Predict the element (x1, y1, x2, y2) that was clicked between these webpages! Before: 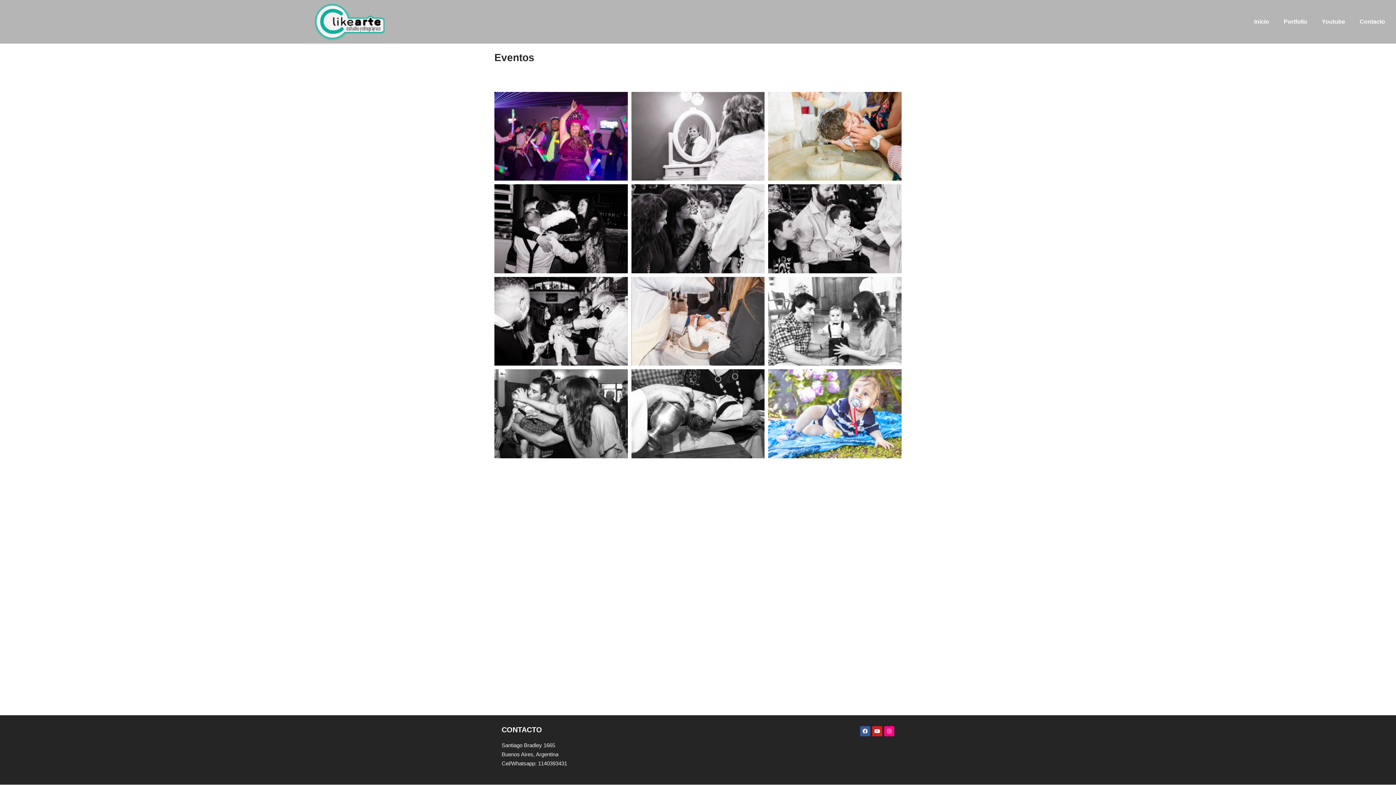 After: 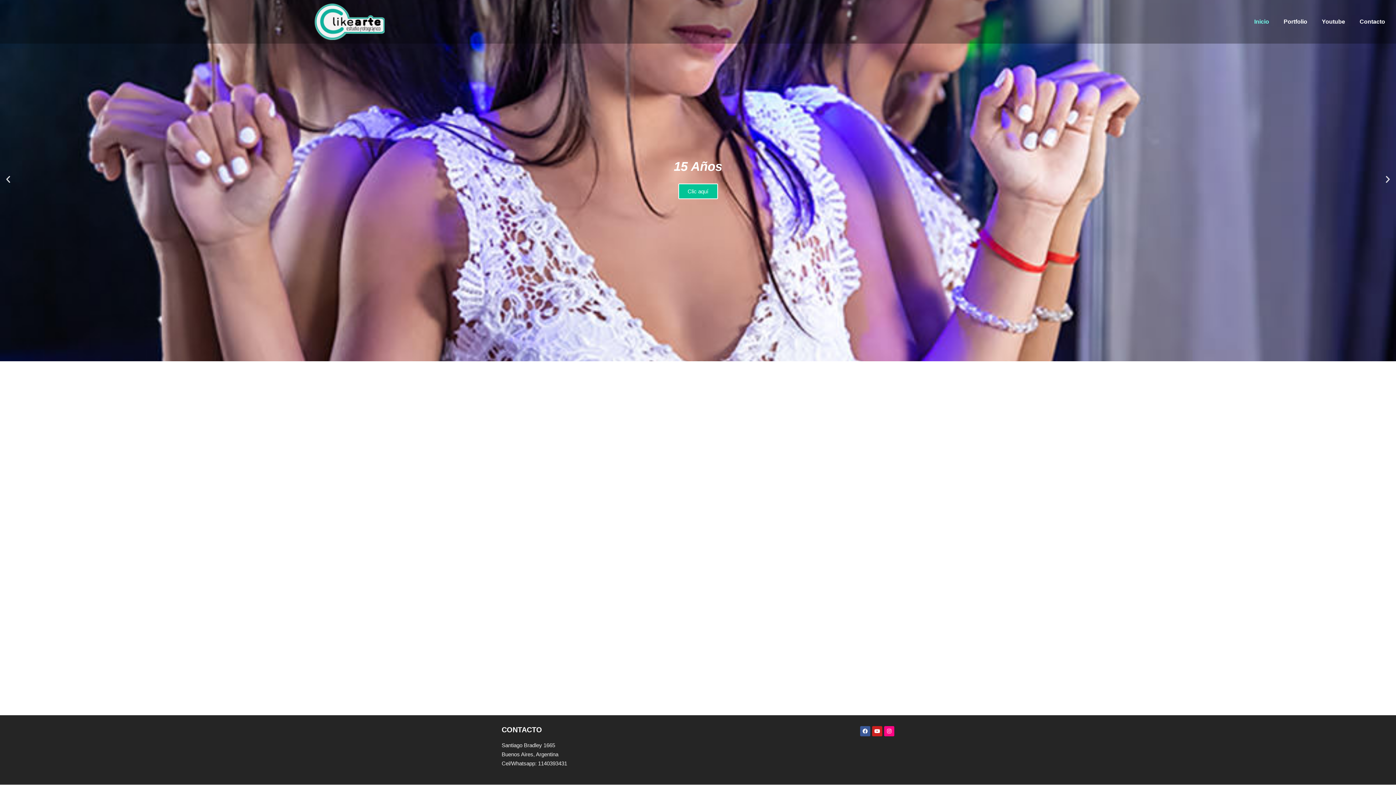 Action: bbox: (1247, 13, 1276, 30) label: Inicio